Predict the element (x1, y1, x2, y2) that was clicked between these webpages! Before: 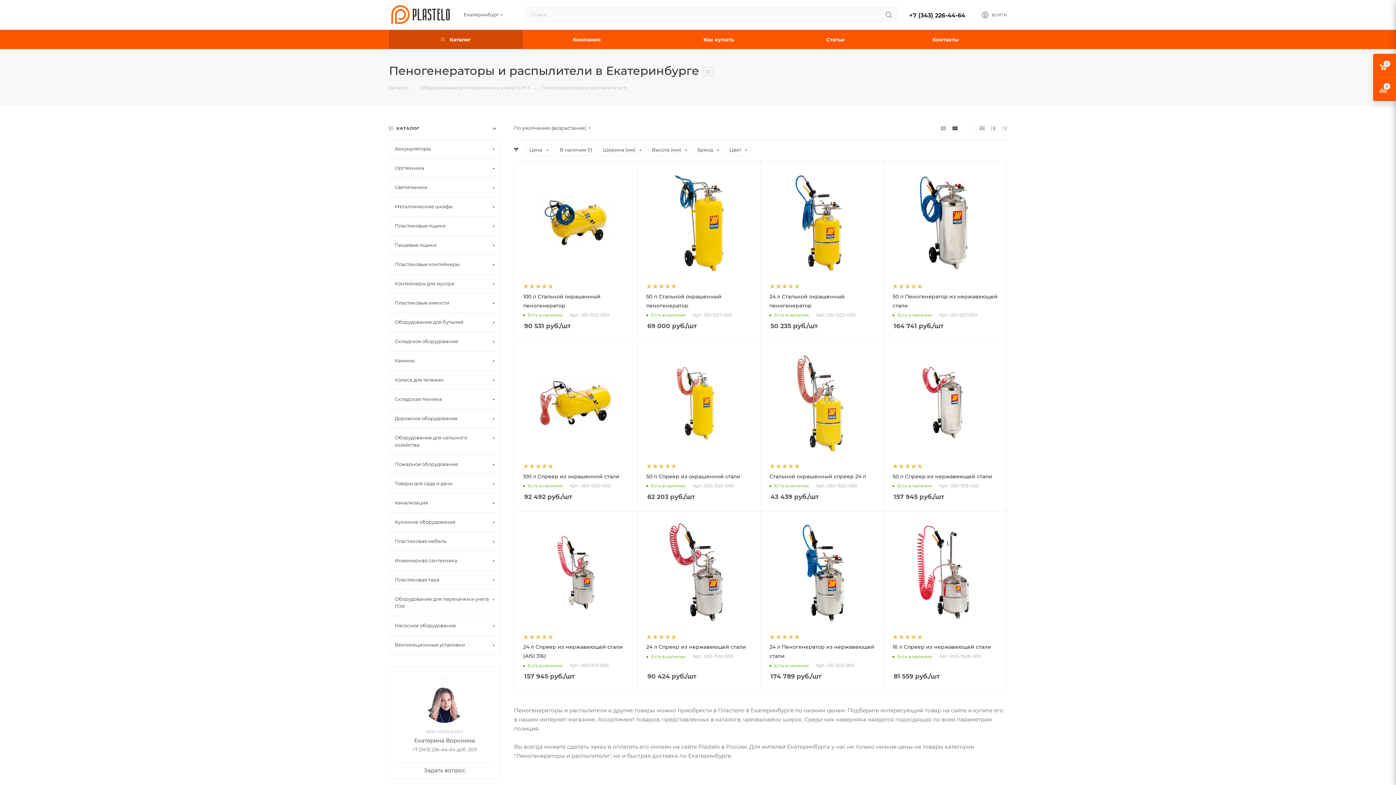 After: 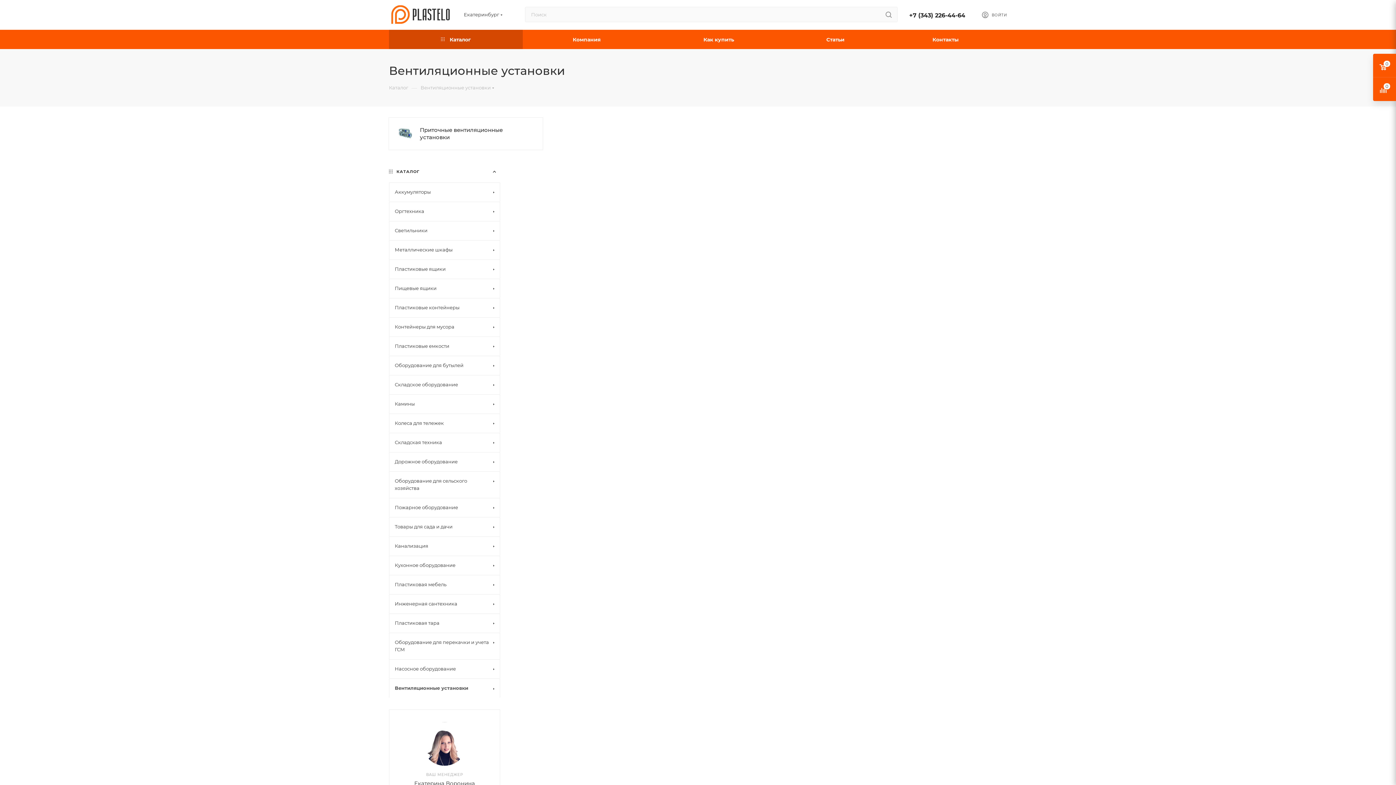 Action: bbox: (389, 635, 500, 655) label: Вентиляционные установки